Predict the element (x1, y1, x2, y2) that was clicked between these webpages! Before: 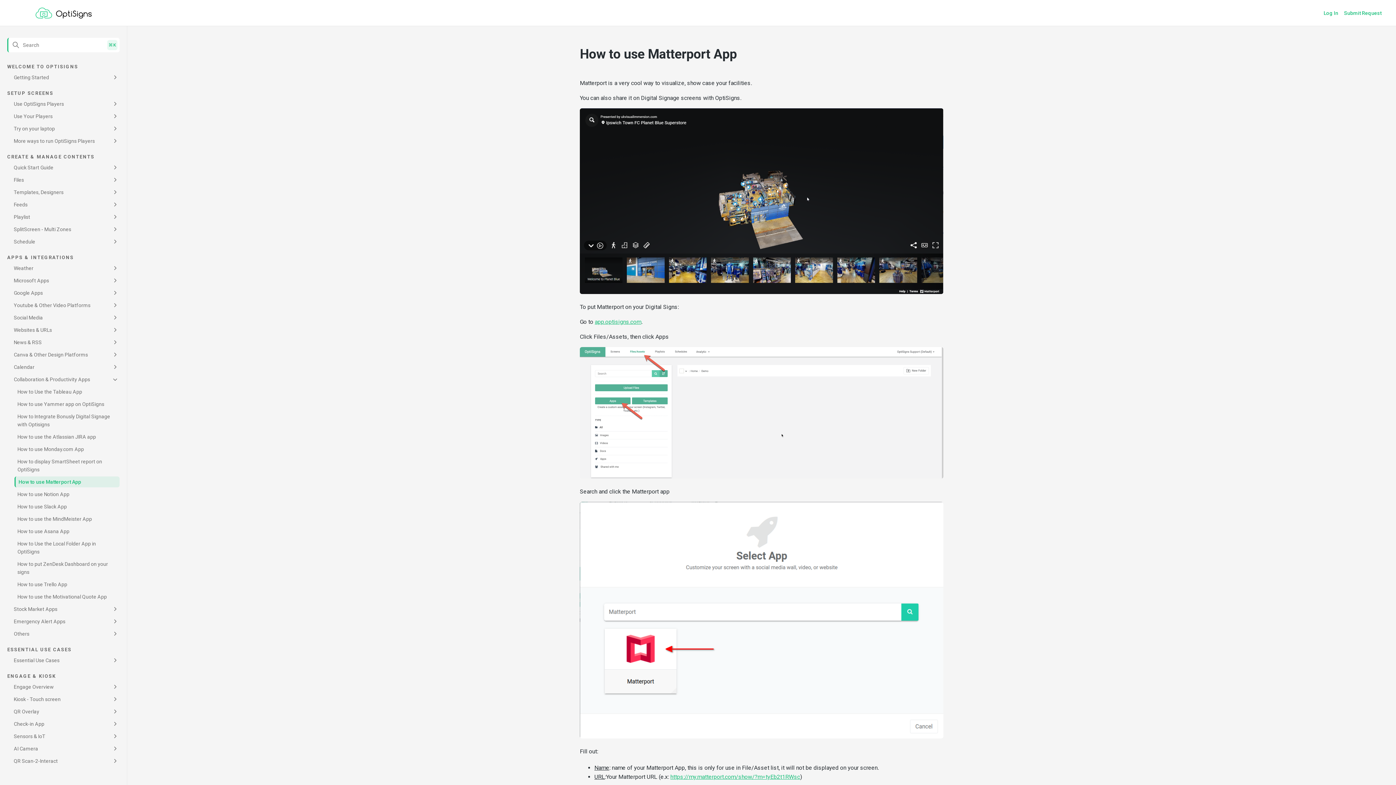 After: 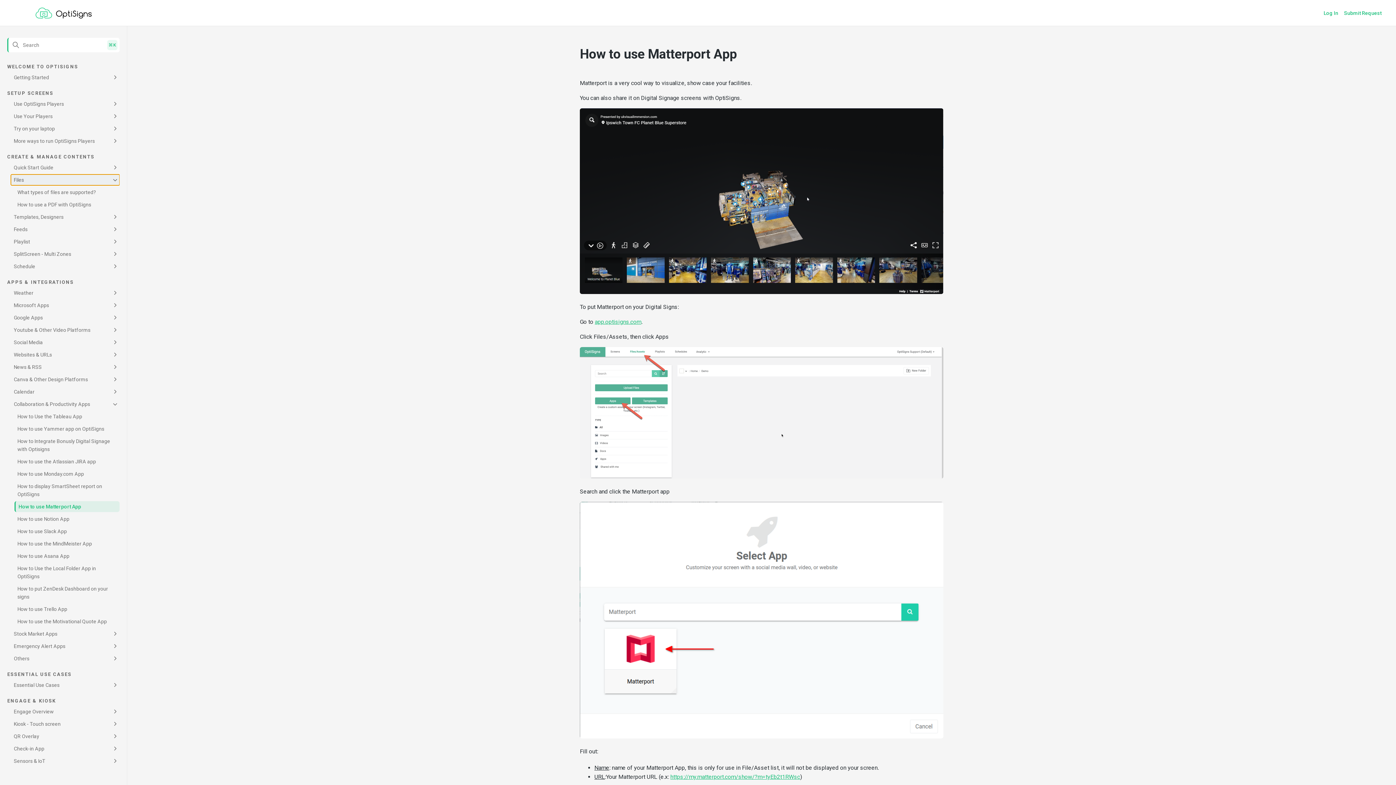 Action: label: Files bbox: (10, 174, 119, 185)